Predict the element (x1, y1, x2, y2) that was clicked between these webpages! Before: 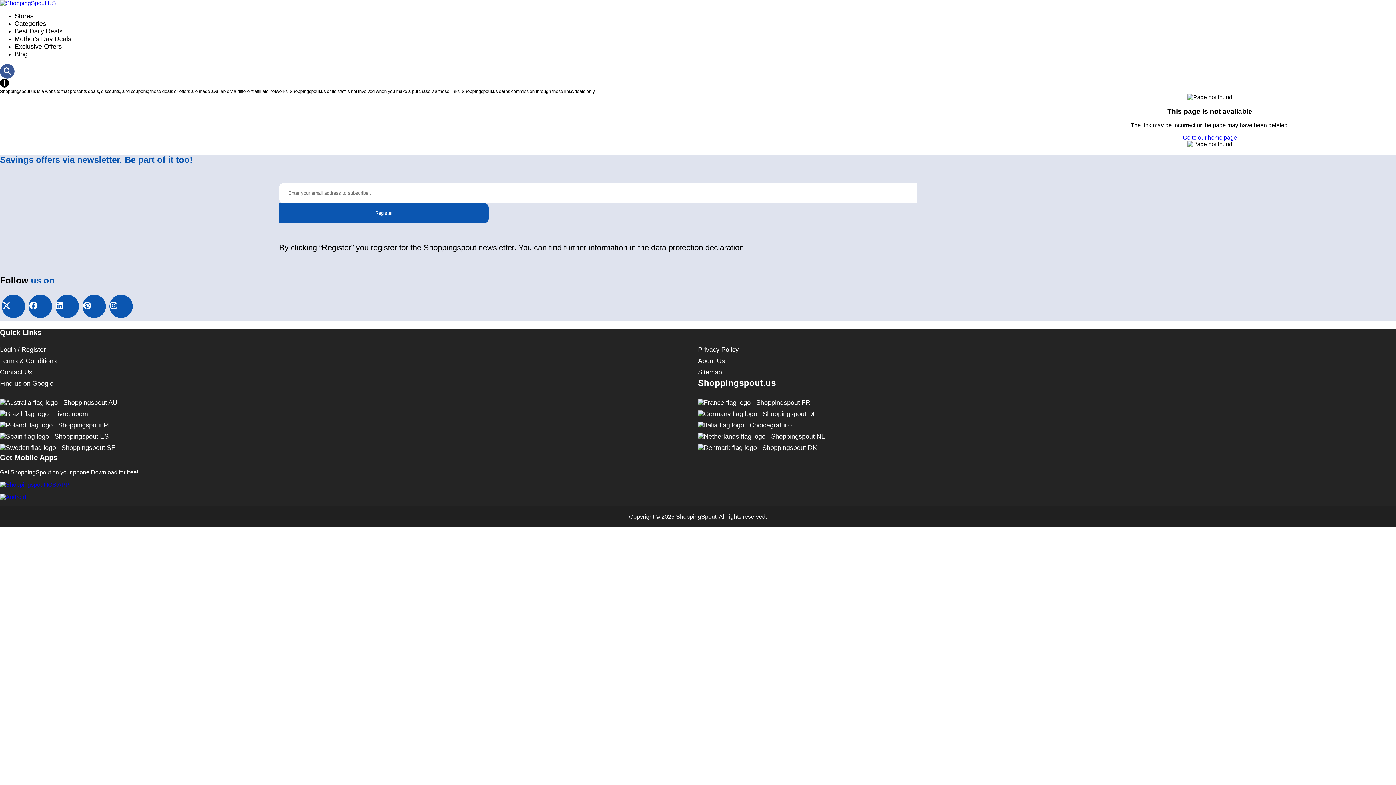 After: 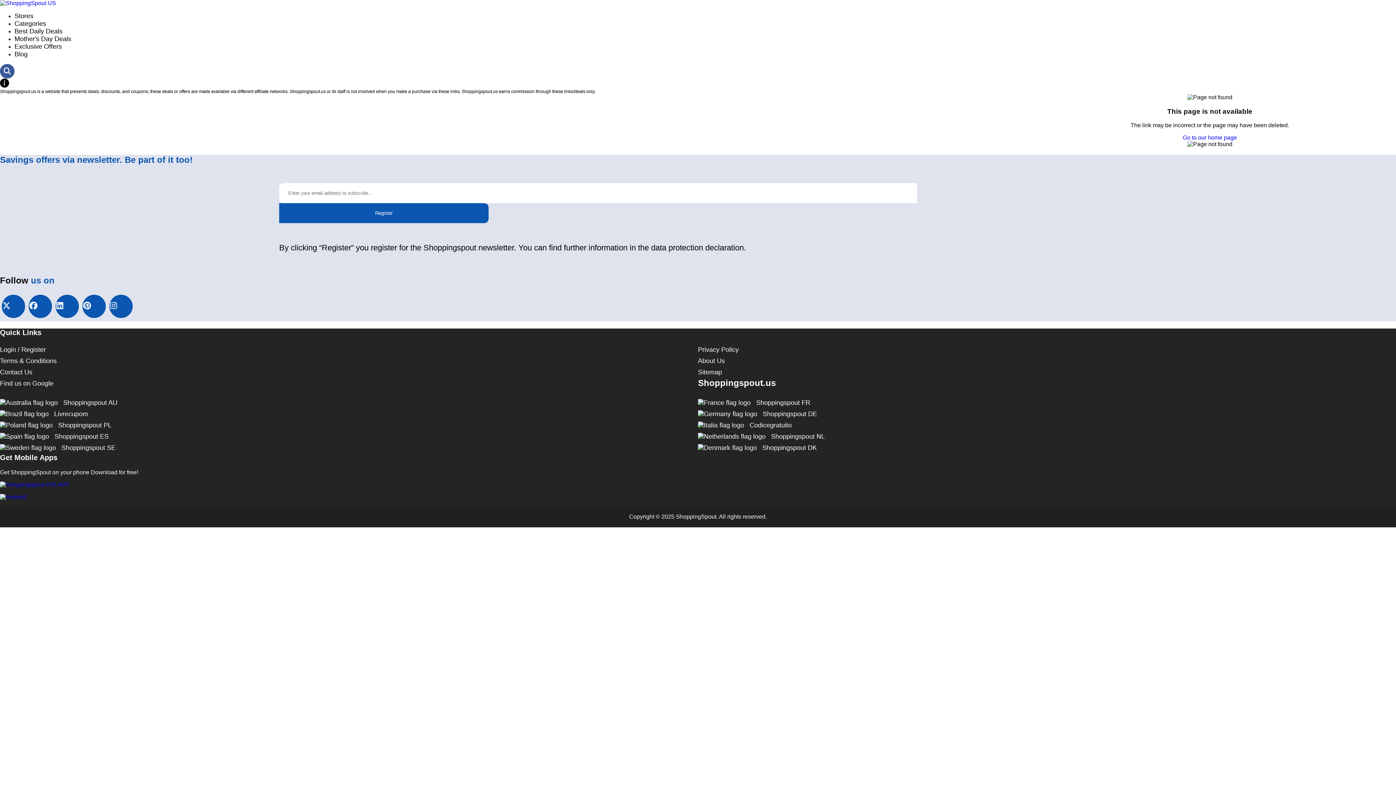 Action: label:  Codicegratuito bbox: (698, 421, 792, 429)